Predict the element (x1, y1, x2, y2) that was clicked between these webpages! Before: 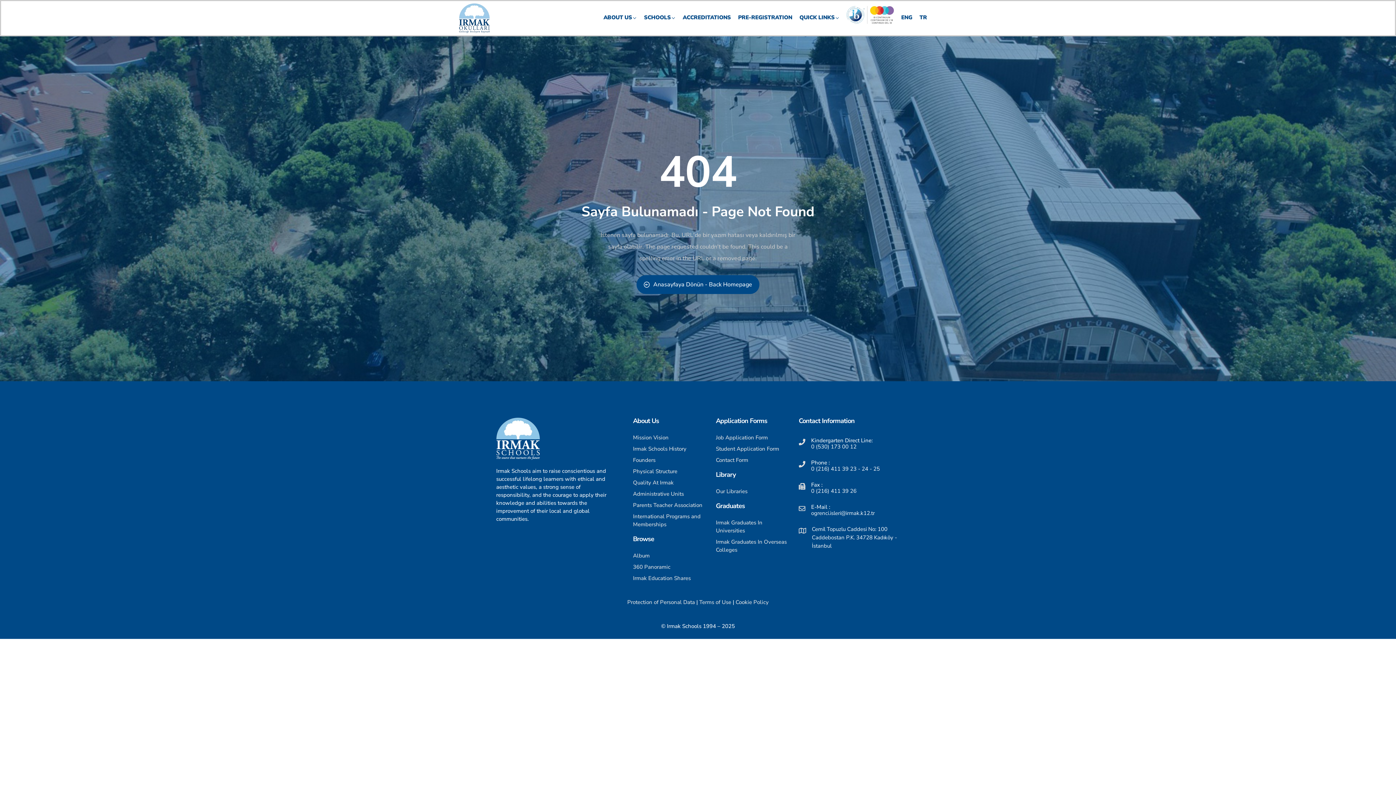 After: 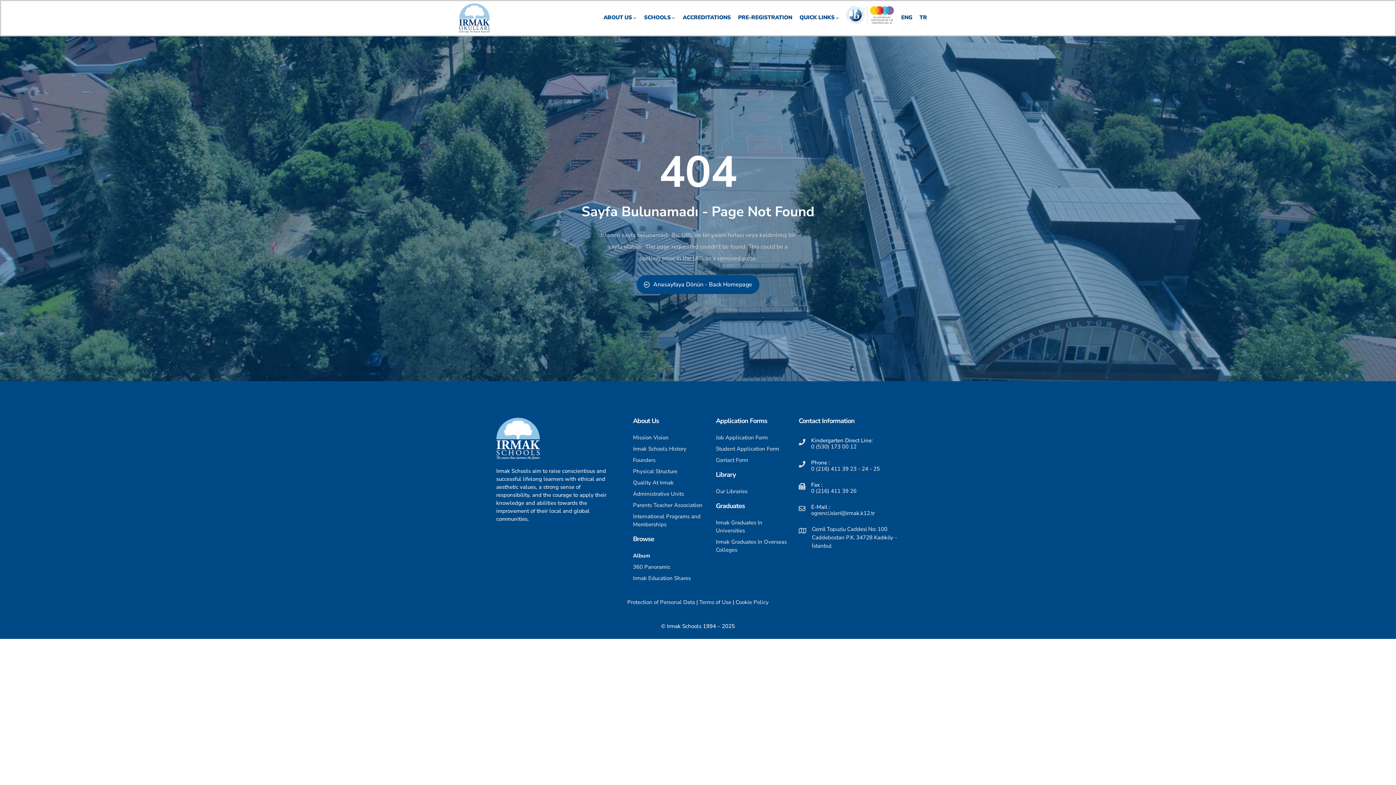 Action: bbox: (633, 551, 705, 559) label: Album